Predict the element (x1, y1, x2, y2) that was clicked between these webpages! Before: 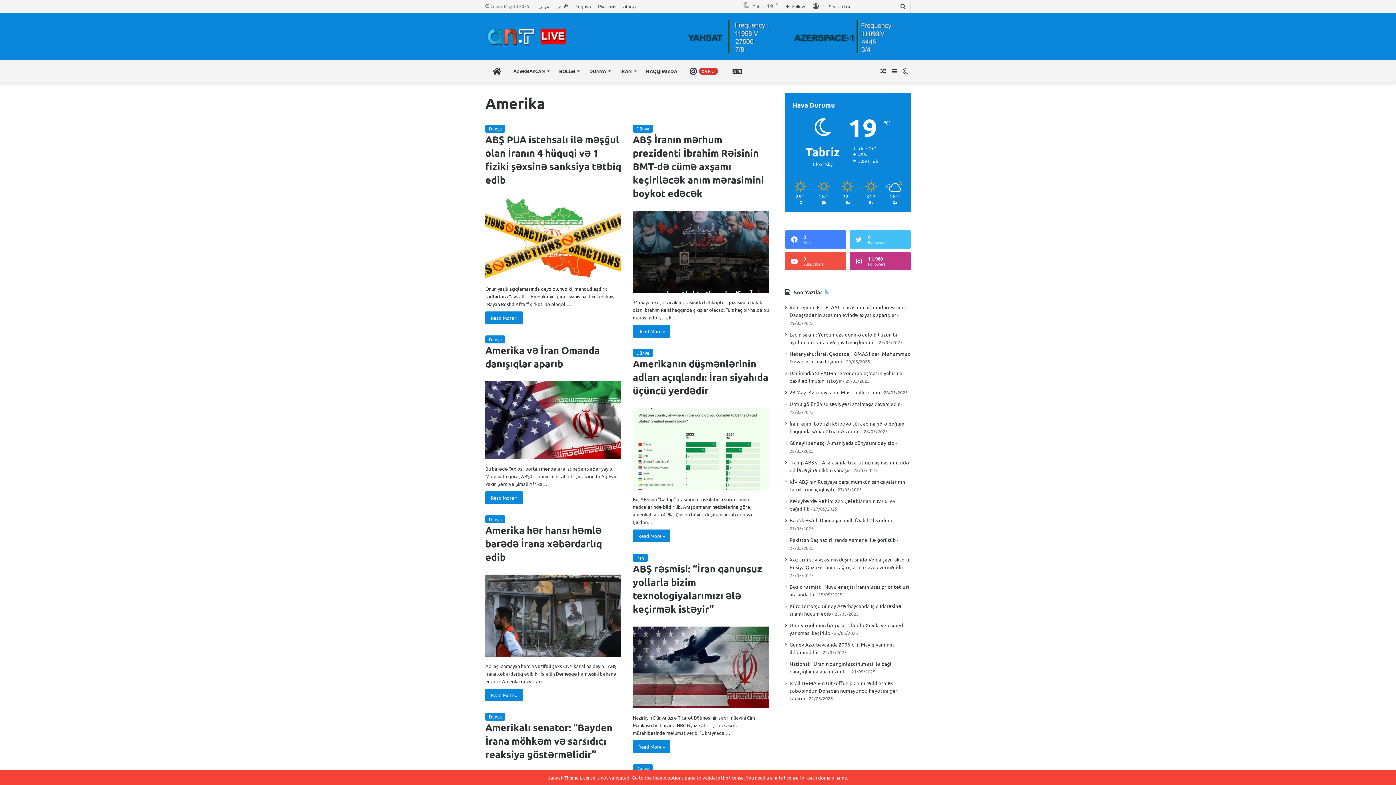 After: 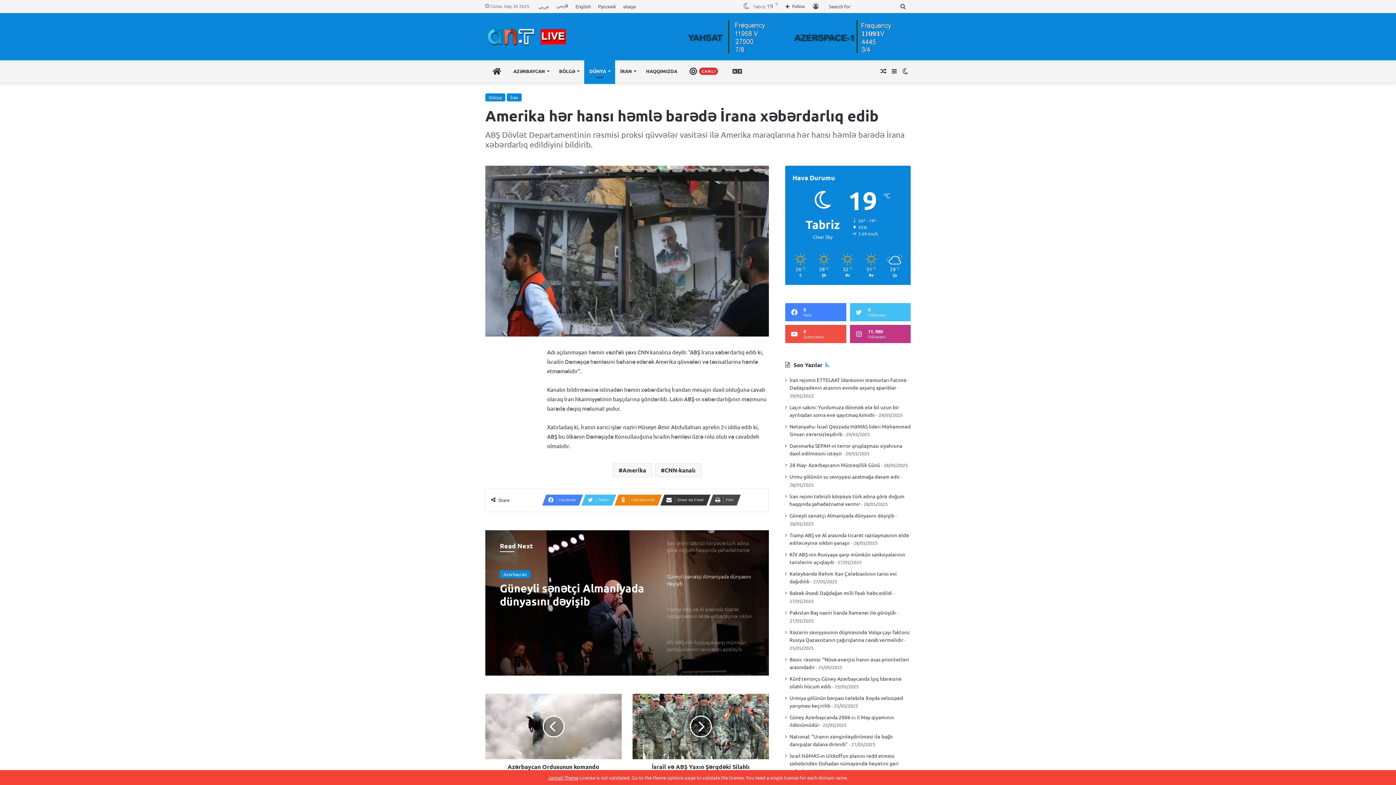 Action: label: Read More » bbox: (485, 689, 522, 701)